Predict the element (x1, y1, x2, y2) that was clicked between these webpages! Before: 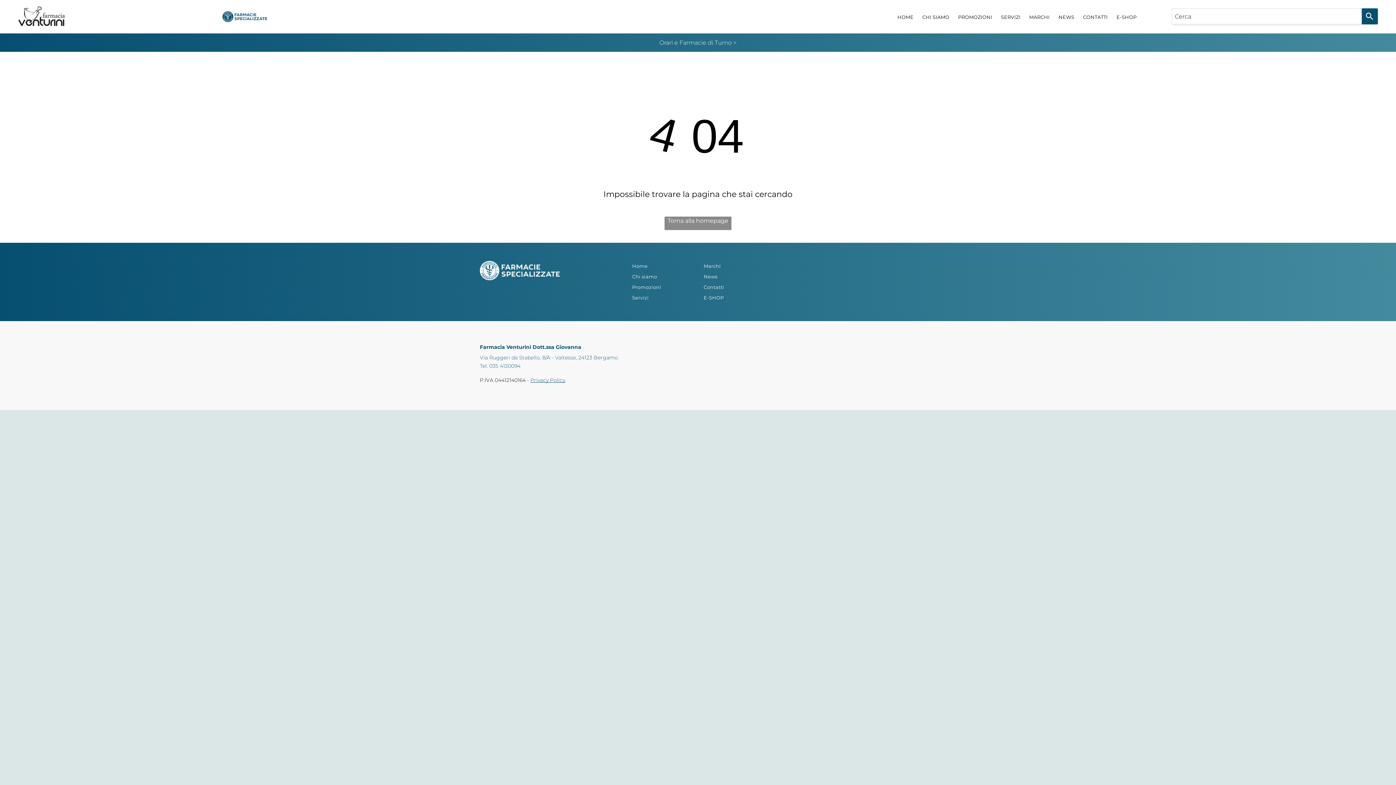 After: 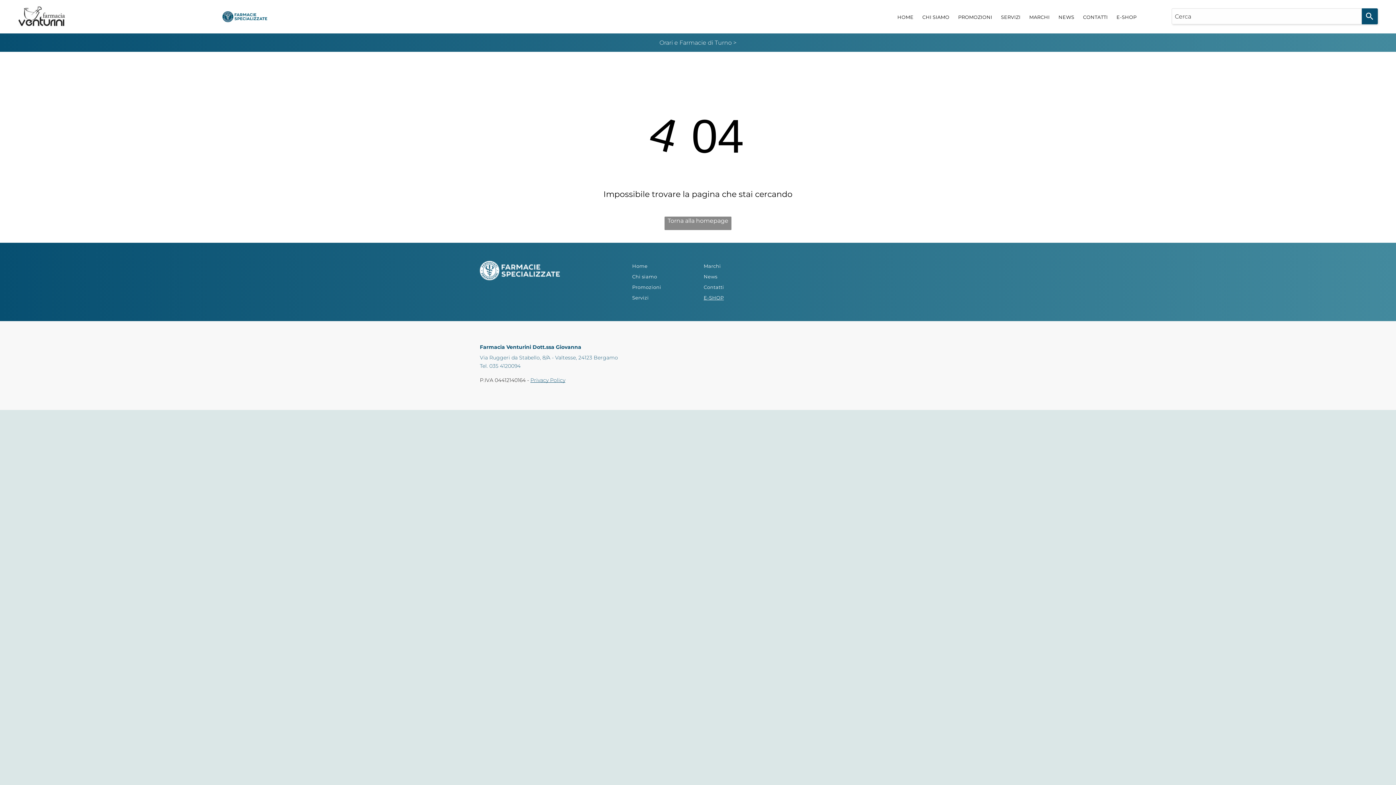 Action: bbox: (700, 292, 767, 303) label: E-SHOP